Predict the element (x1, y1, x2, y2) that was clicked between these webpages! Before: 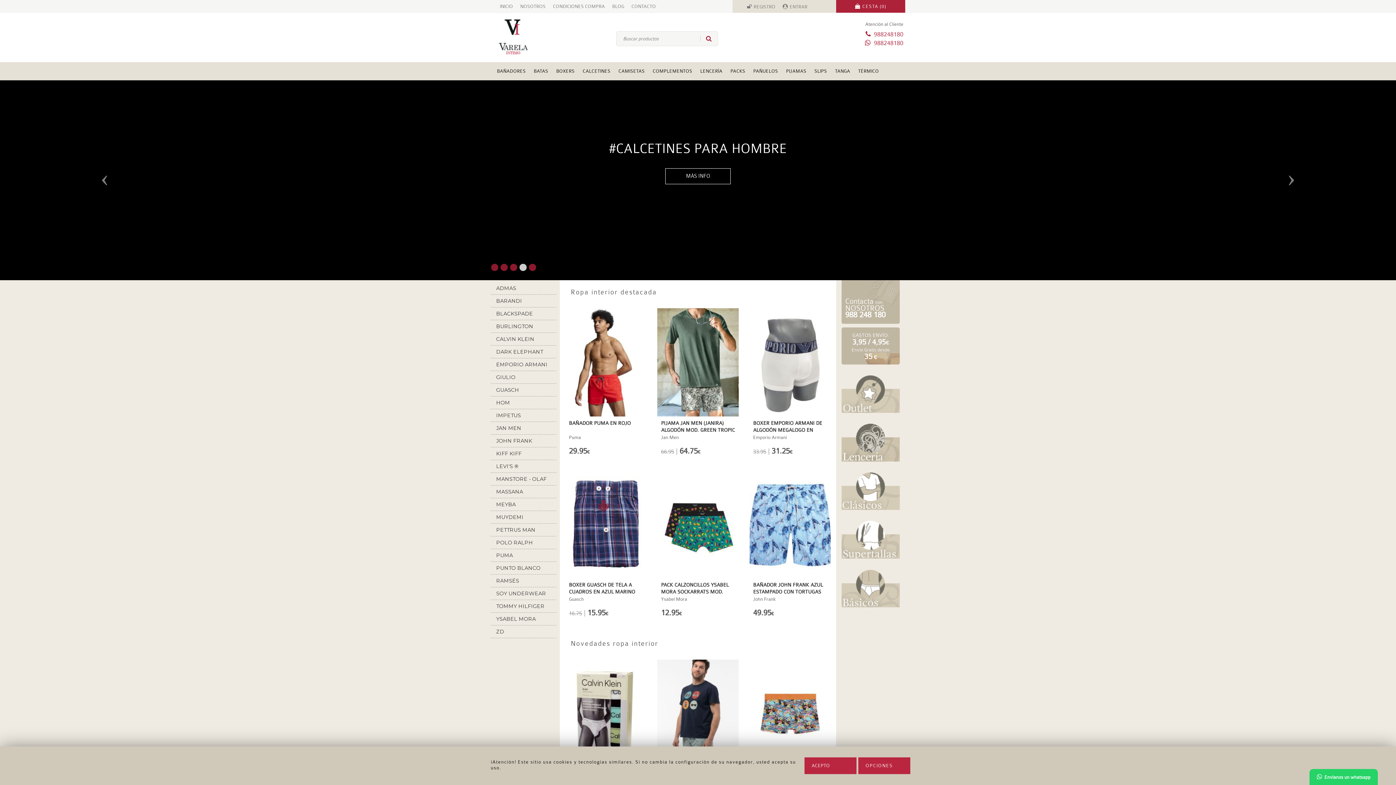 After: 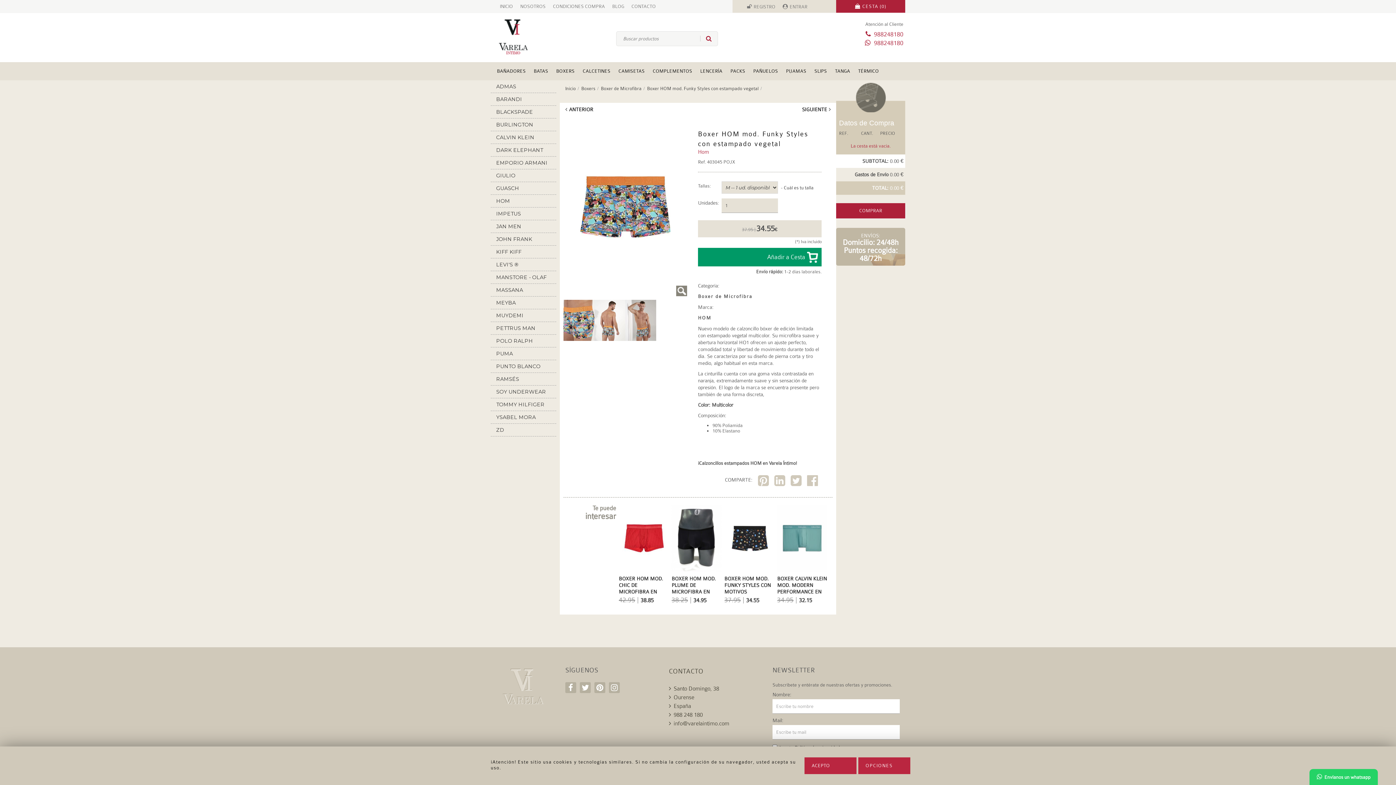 Action: bbox: (749, 660, 830, 768)